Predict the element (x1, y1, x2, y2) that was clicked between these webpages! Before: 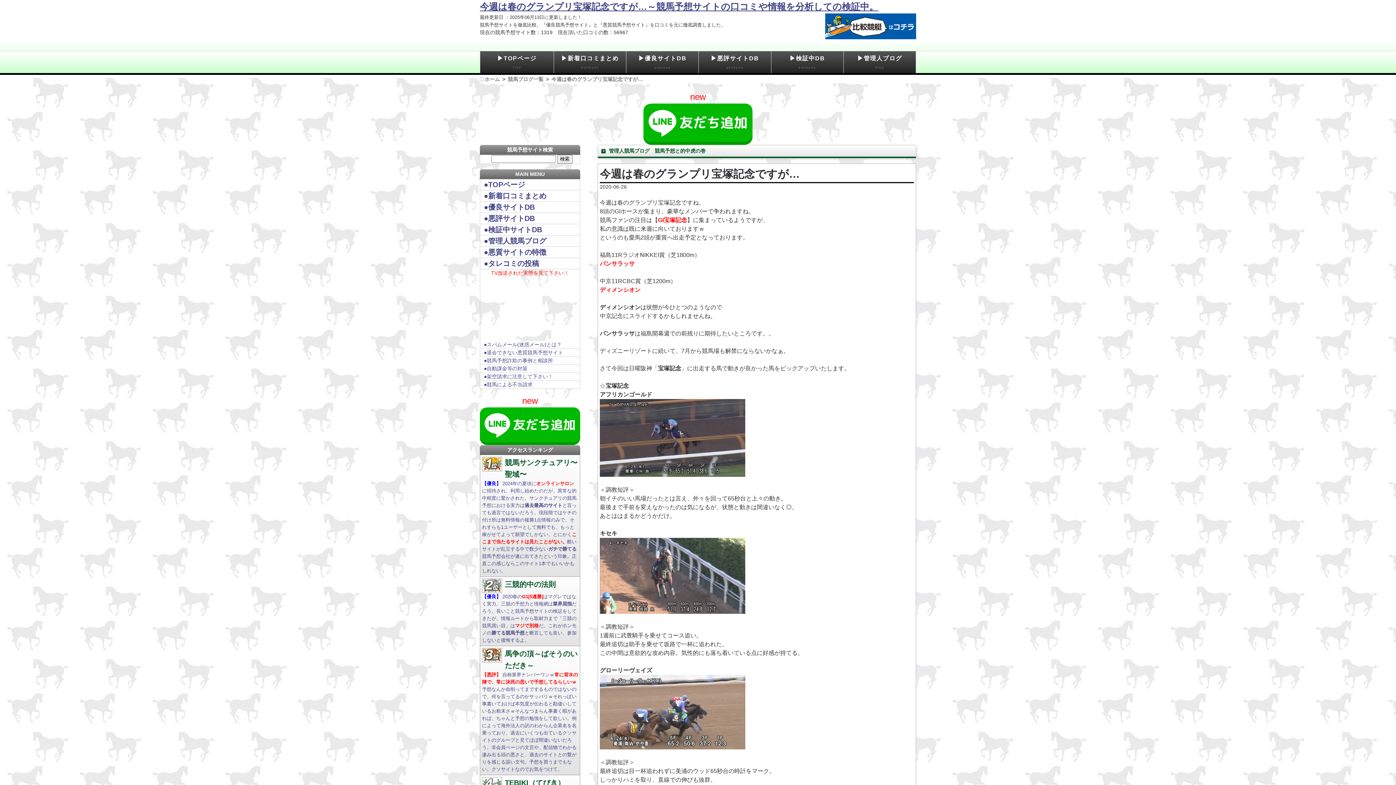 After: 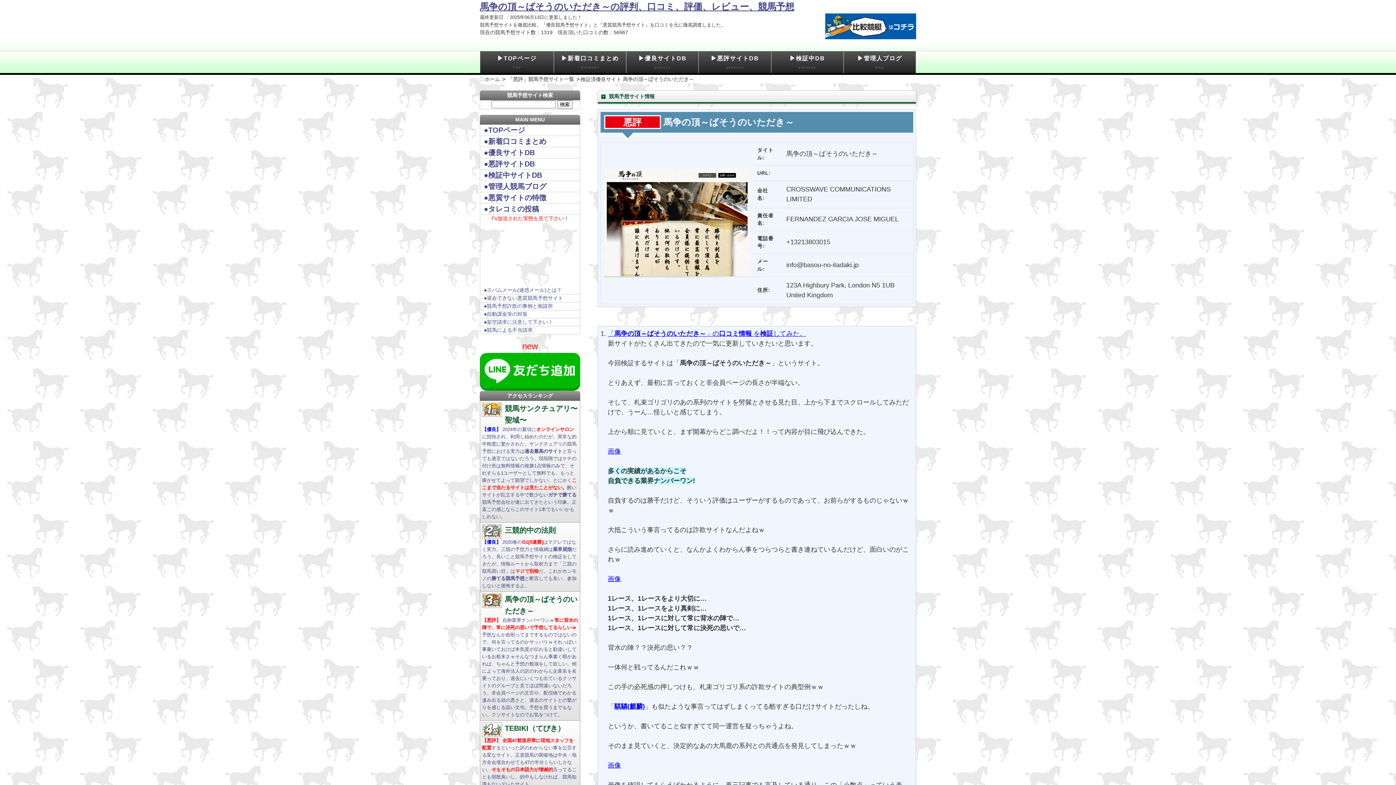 Action: bbox: (480, 646, 580, 775) label: 馬争の頂～ばそうのいただき～
【悪評】 自称業界ナンバーワンｗ常に背水の陣で、常に決死の思いで予想してるらしいｗ予想なんか命削ってまでするものではないので、何を言ってるのかサッパリｗそれっぽい事書いておけば本気度が伝わると勘違いしているお粗末さｗそんなつまらん事書く暇があれば、ちゃんと予想の勉強をして欲しい。例によって海外法人の訳のわからん企業名を名乗っており、過去にいくつも出ているクソサイトのグループと見てほぼ間違いないだろう。非会員ページの文言や、配信物でわかる滲み出る頭の悪さと、過去のサイトとの繋がりを感じる謳い文句。予想を買うまでもない。クソサイトなのでお気をつけて。
